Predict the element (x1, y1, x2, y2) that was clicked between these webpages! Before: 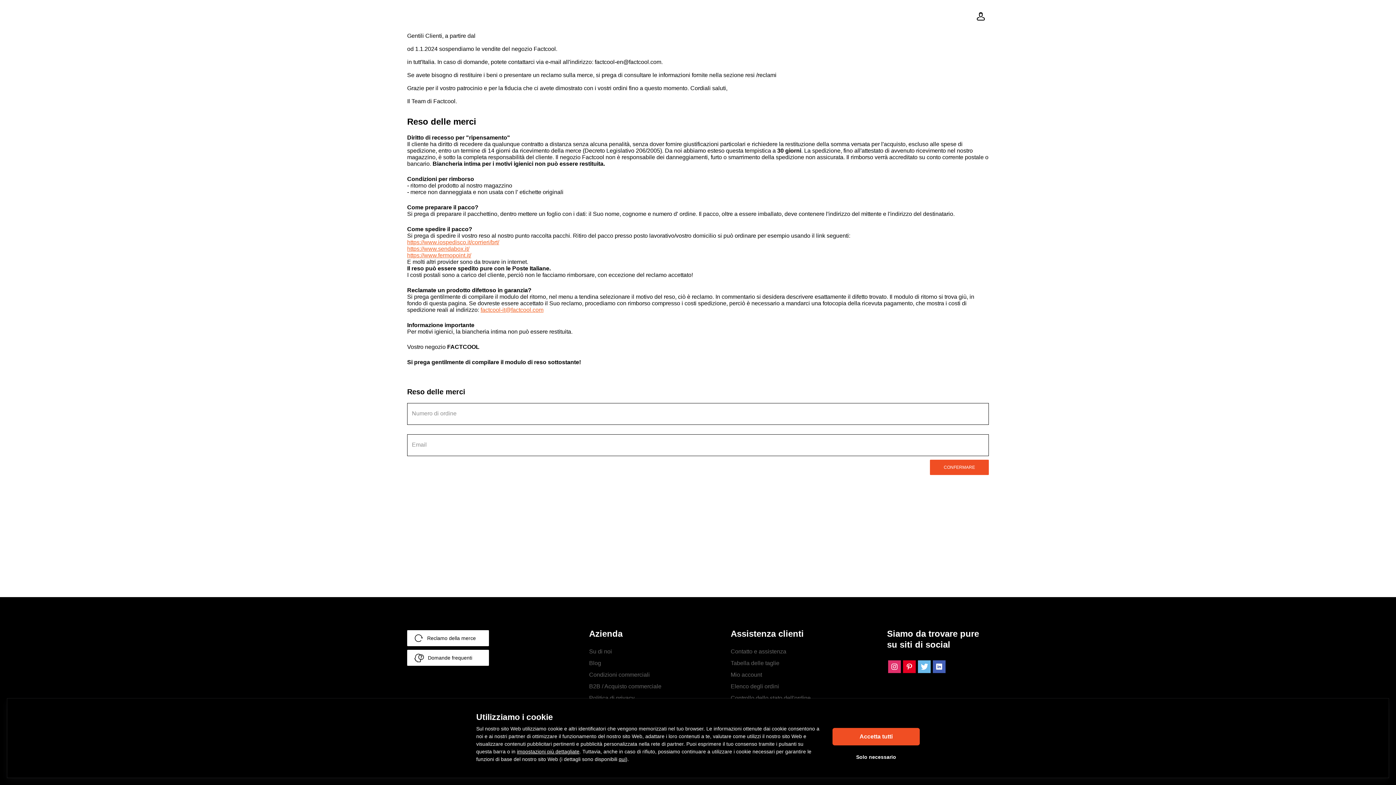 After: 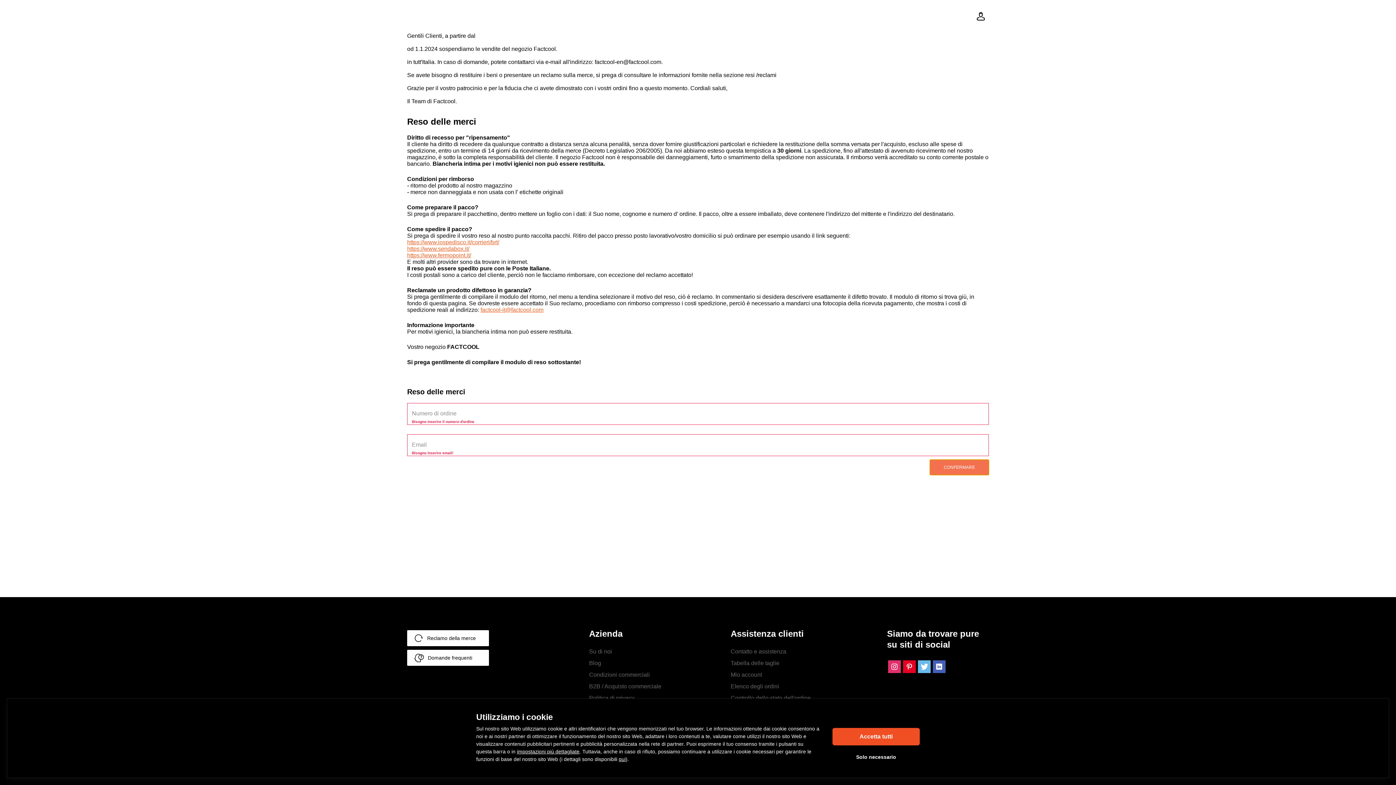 Action: bbox: (930, 460, 989, 475) label: CONFERMARE